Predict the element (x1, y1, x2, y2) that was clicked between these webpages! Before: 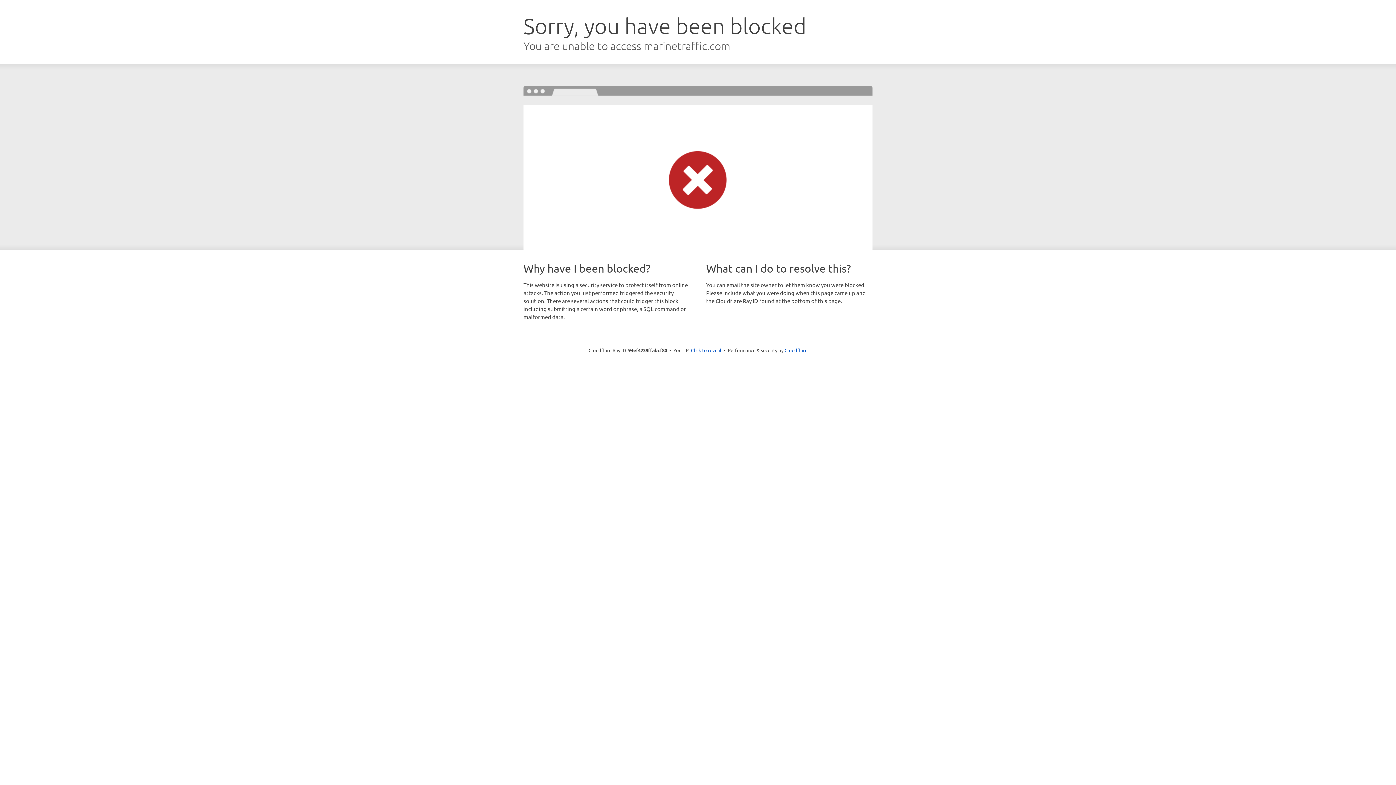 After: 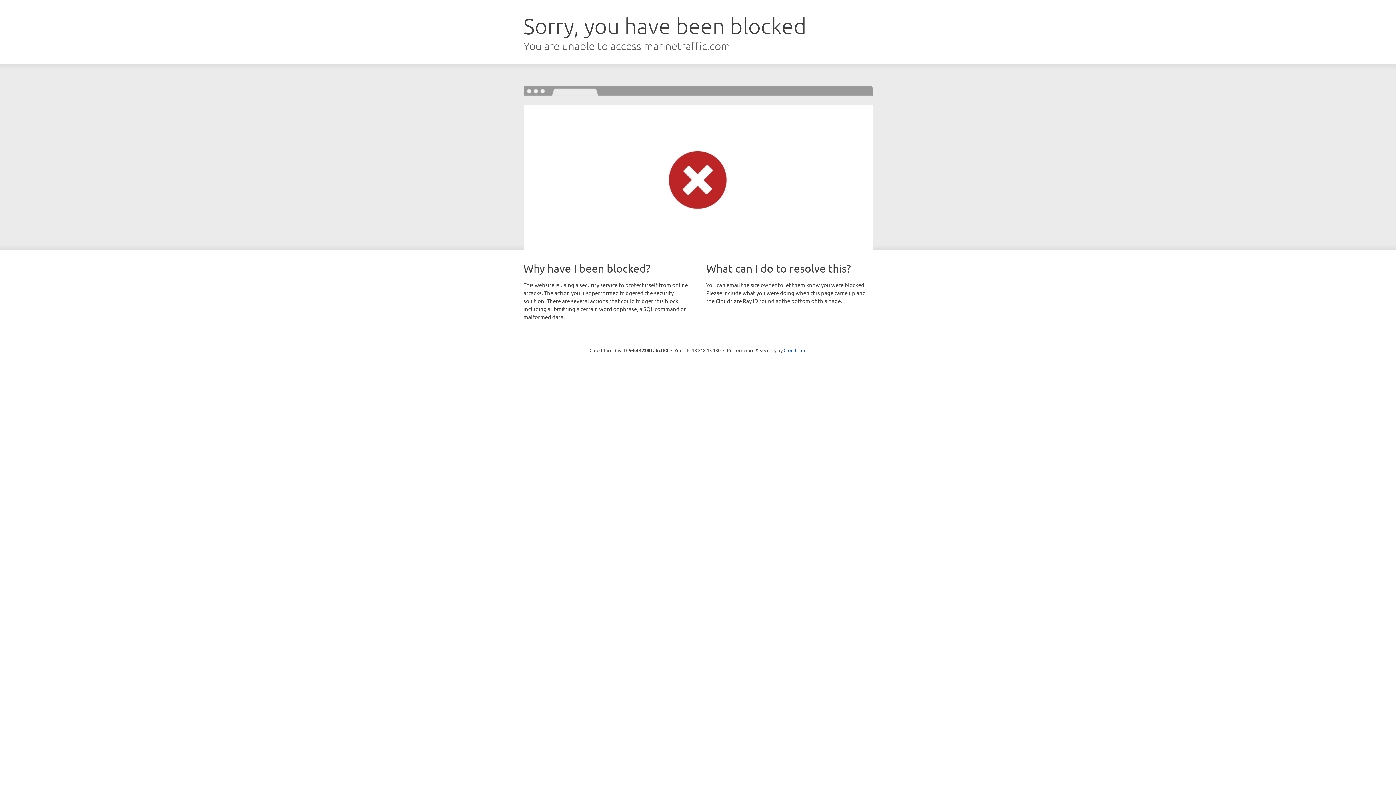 Action: label: Click to reveal bbox: (691, 346, 721, 353)